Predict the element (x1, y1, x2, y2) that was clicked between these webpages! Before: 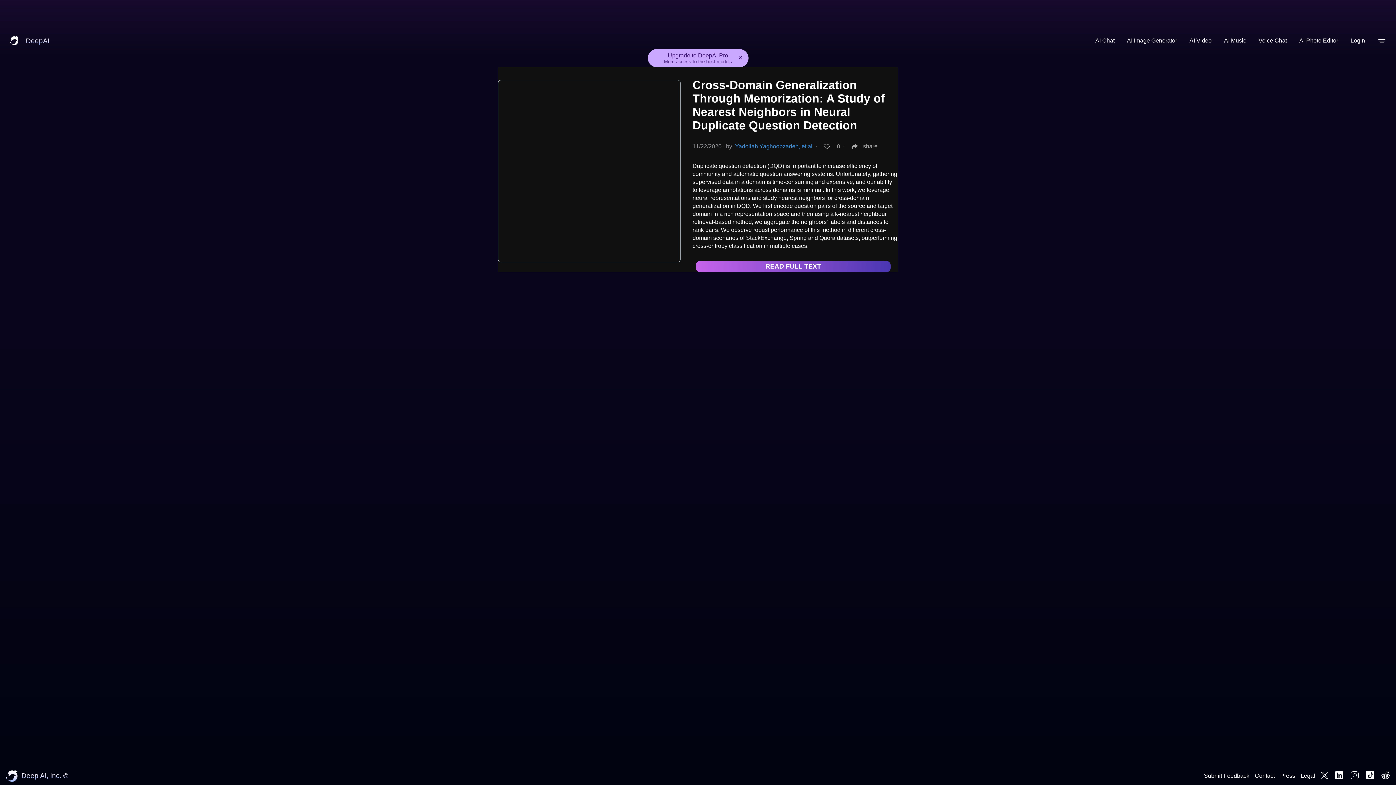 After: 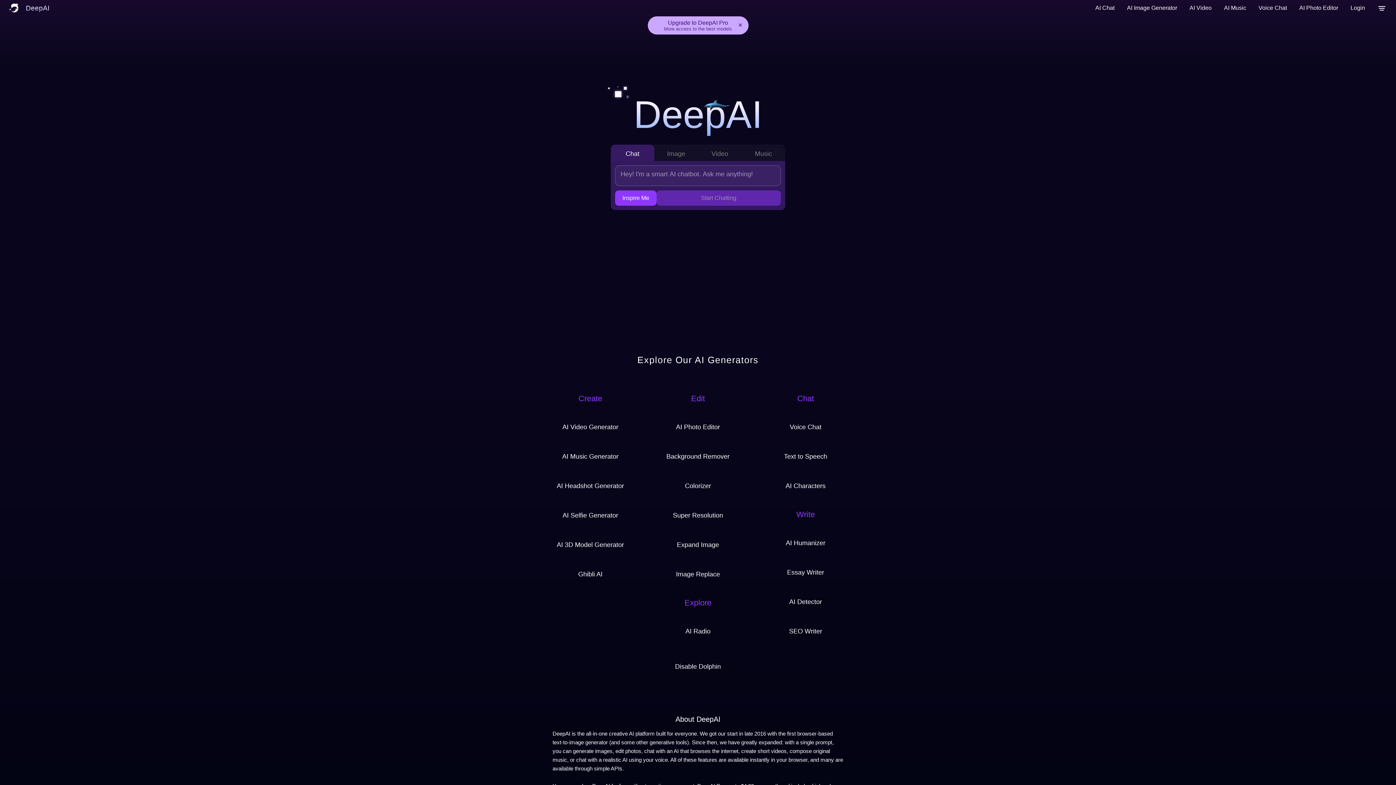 Action: label: DeepAI bbox: (5, 32, 49, 49)